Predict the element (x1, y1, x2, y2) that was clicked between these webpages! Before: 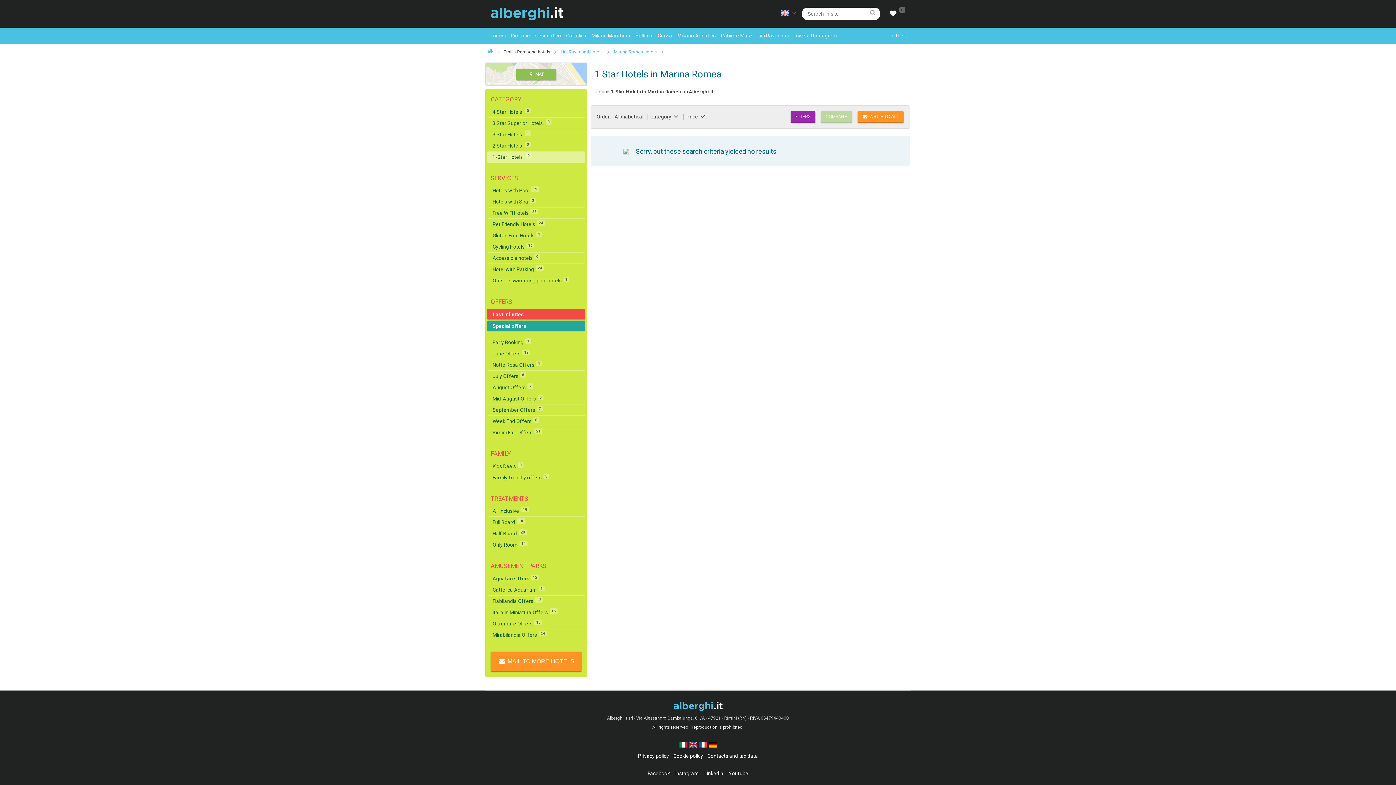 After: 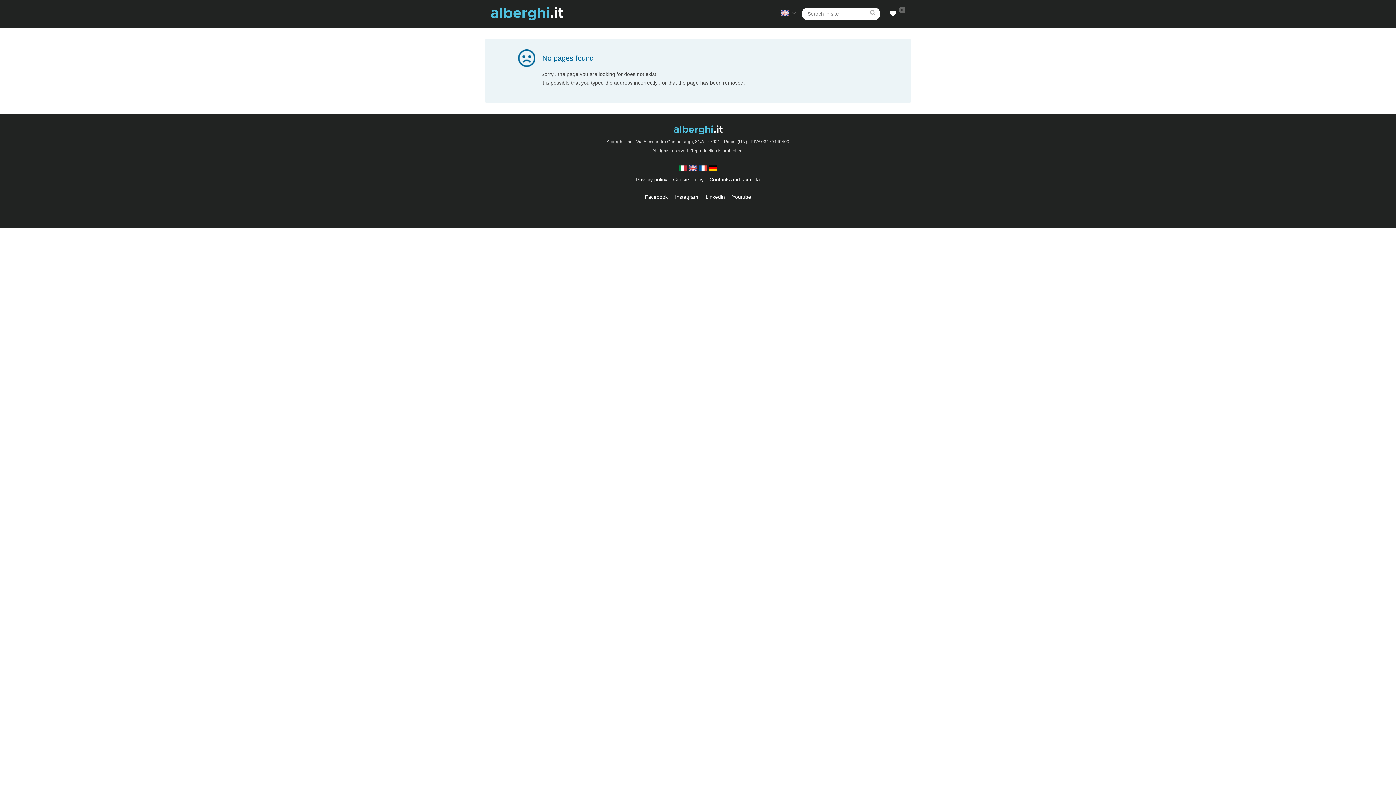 Action: bbox: (707, 753, 758, 759) label: Contacts and tax data